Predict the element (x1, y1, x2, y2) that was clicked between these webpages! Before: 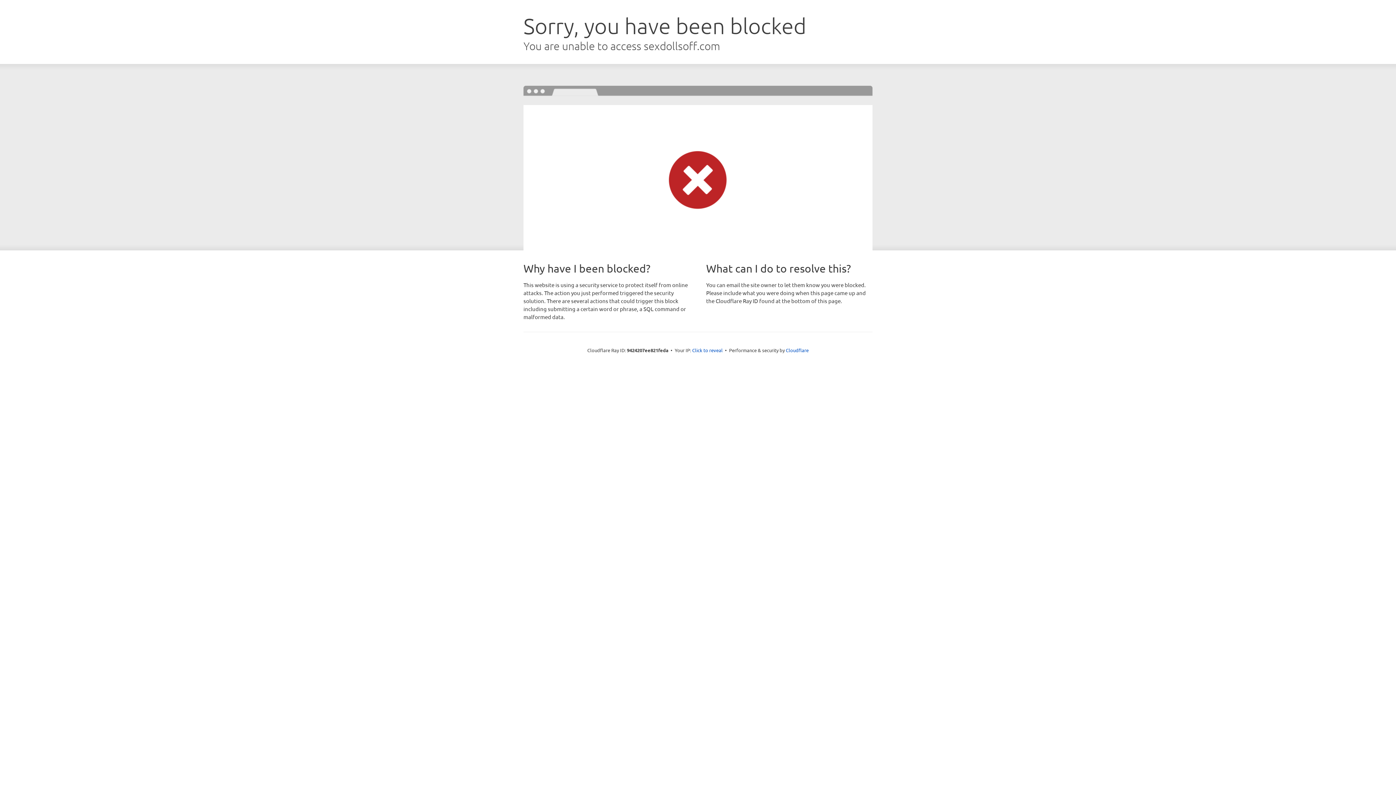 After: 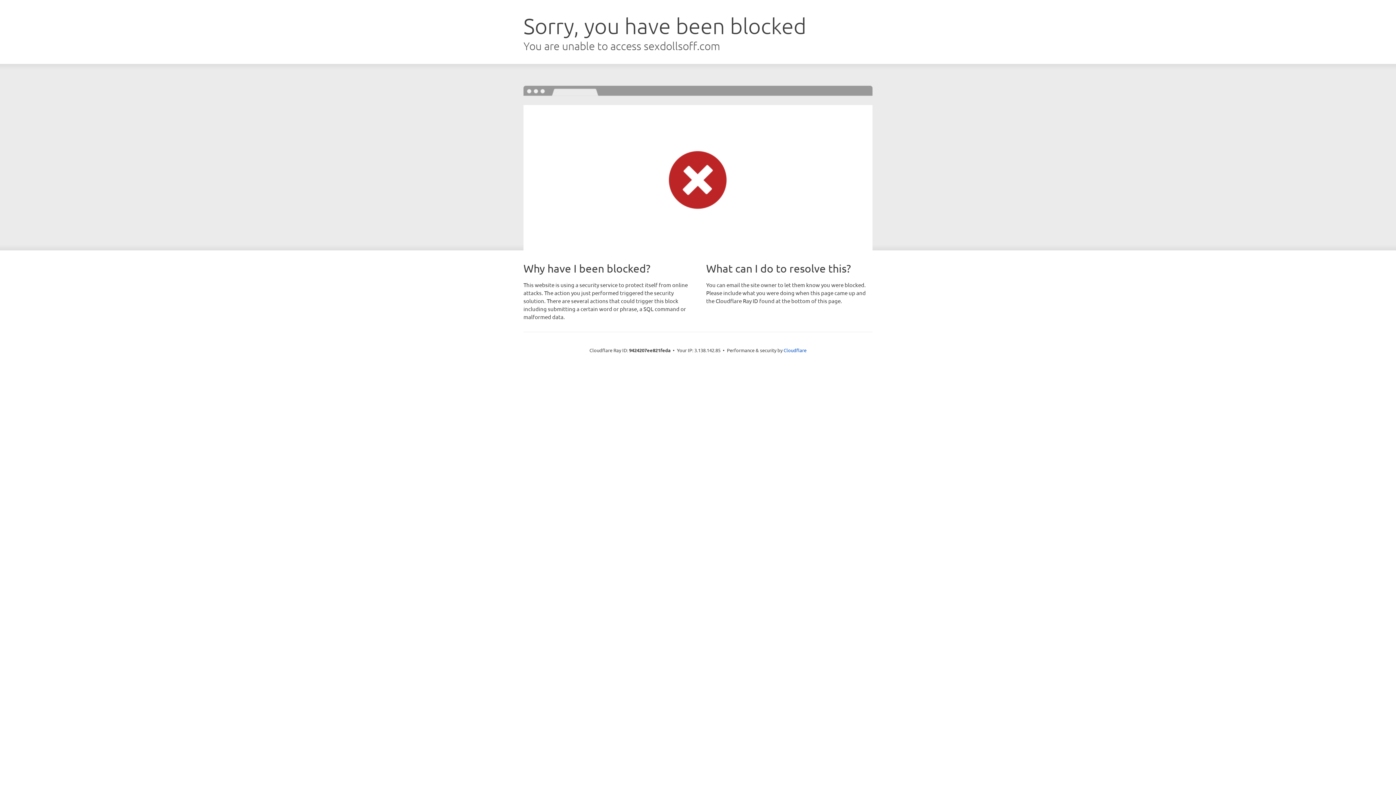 Action: bbox: (692, 346, 722, 353) label: Click to reveal